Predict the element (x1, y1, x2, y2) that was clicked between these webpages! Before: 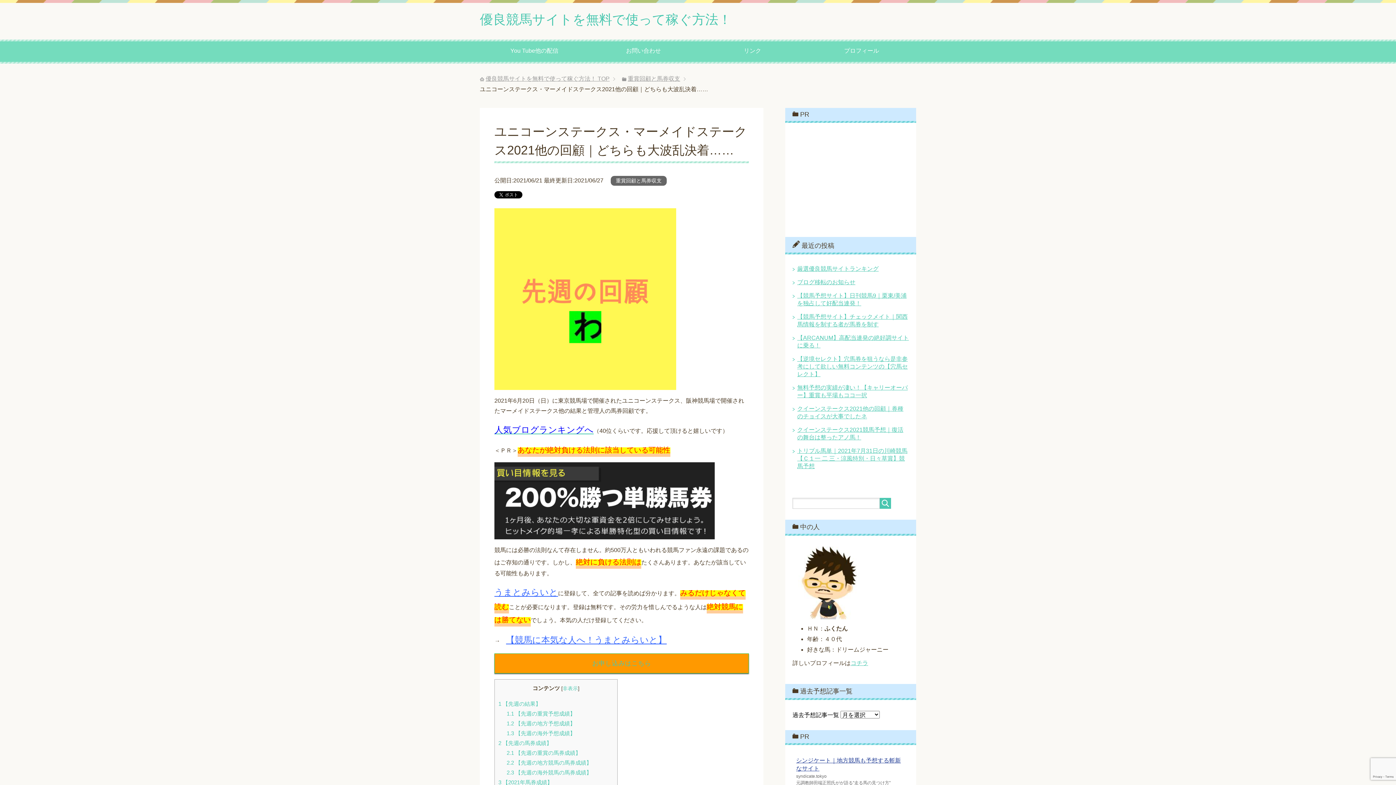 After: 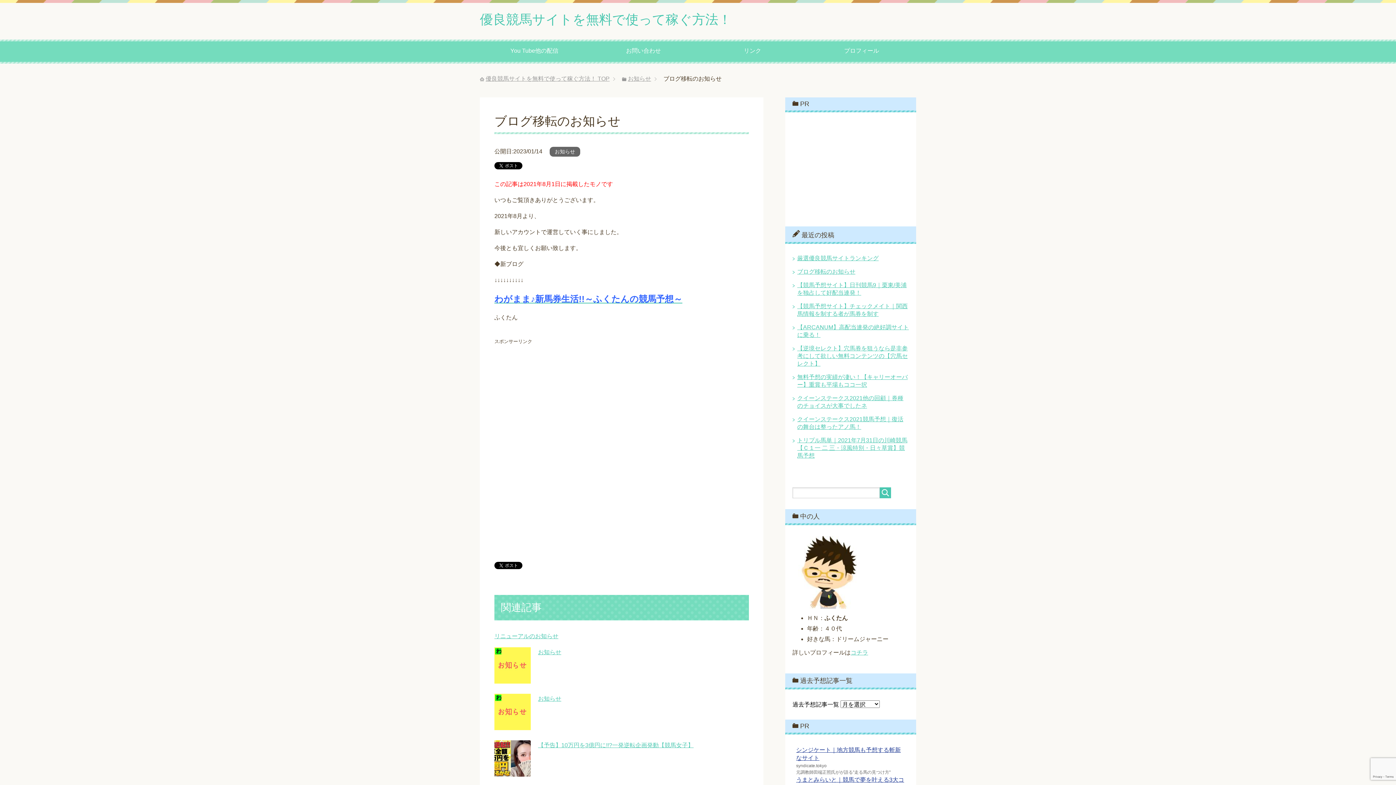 Action: label: ブログ移転のお知らせ bbox: (797, 279, 855, 285)